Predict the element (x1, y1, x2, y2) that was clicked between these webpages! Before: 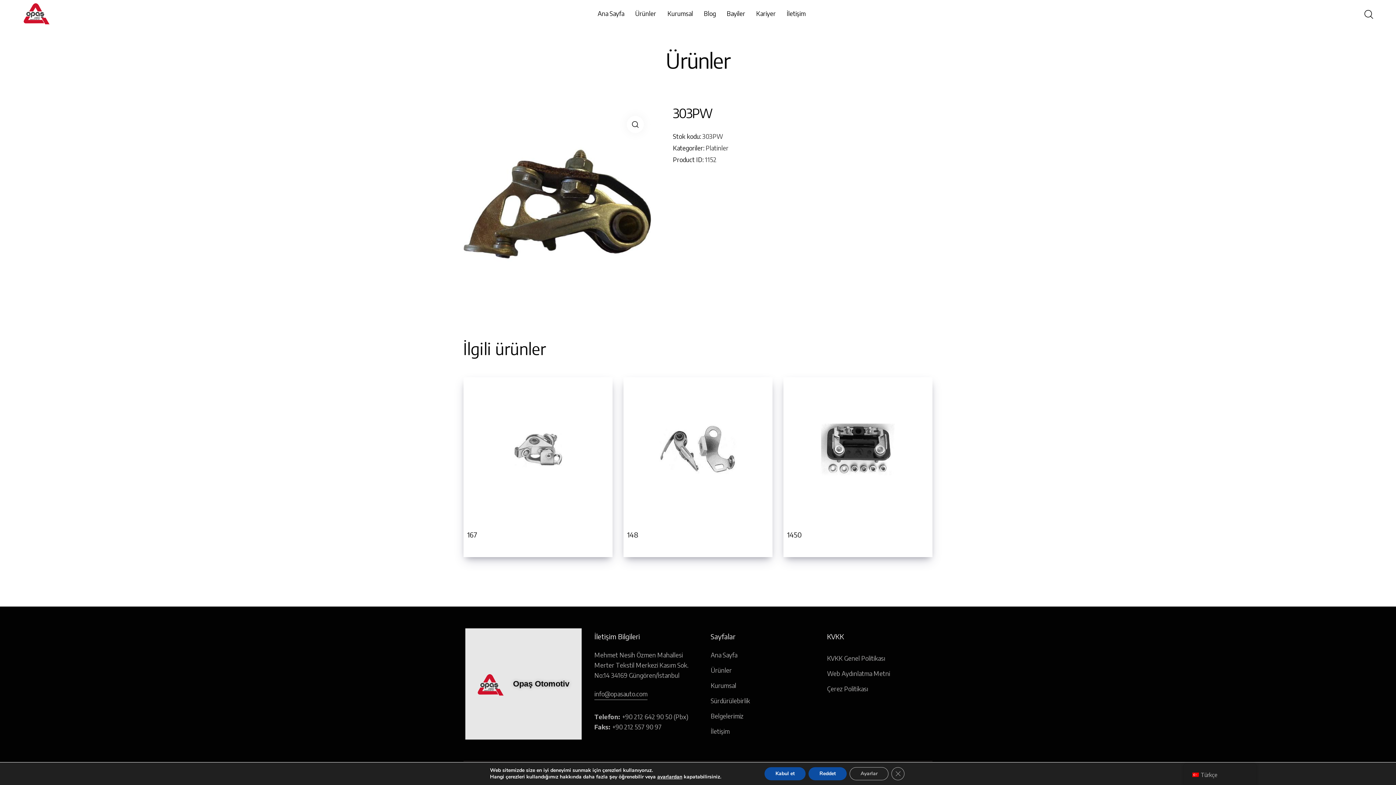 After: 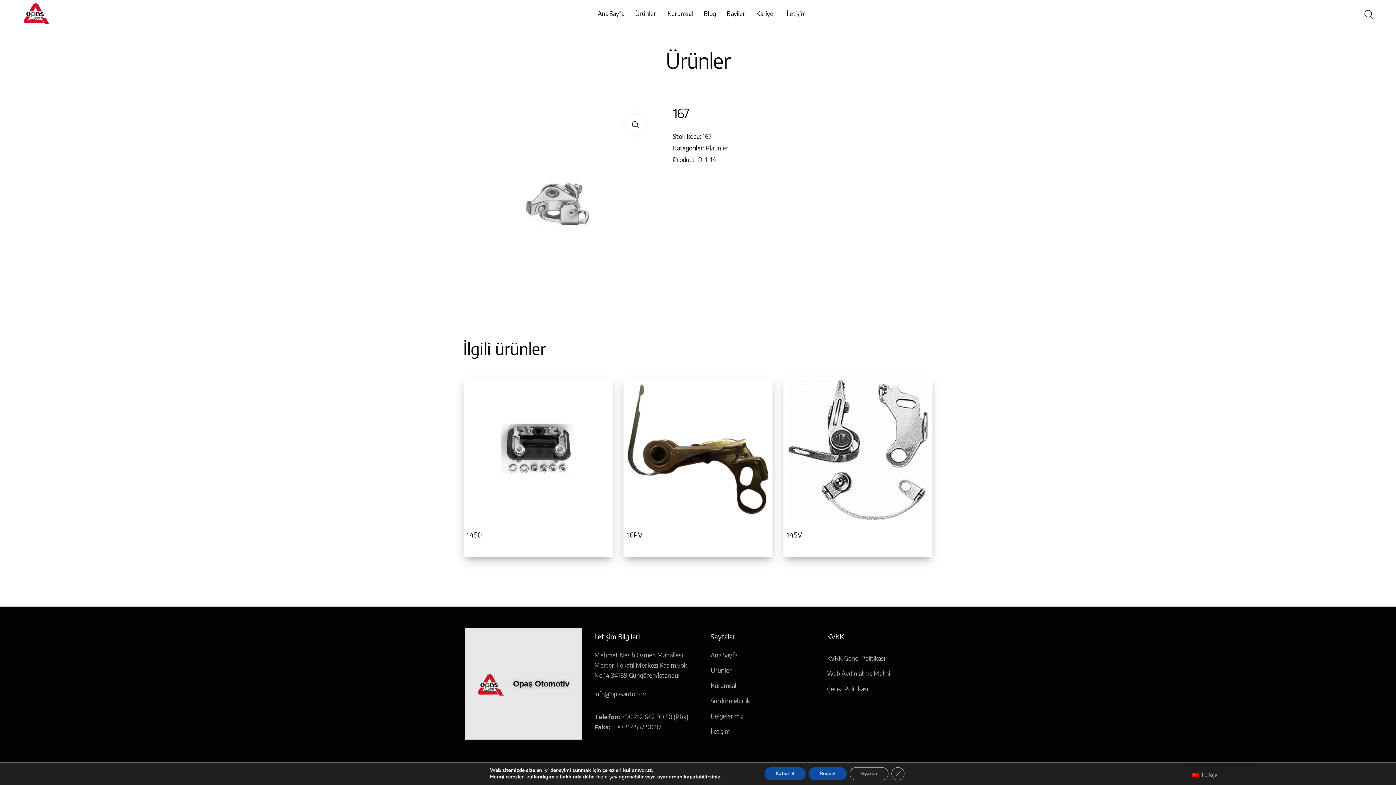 Action: bbox: (467, 530, 609, 557) label: 167